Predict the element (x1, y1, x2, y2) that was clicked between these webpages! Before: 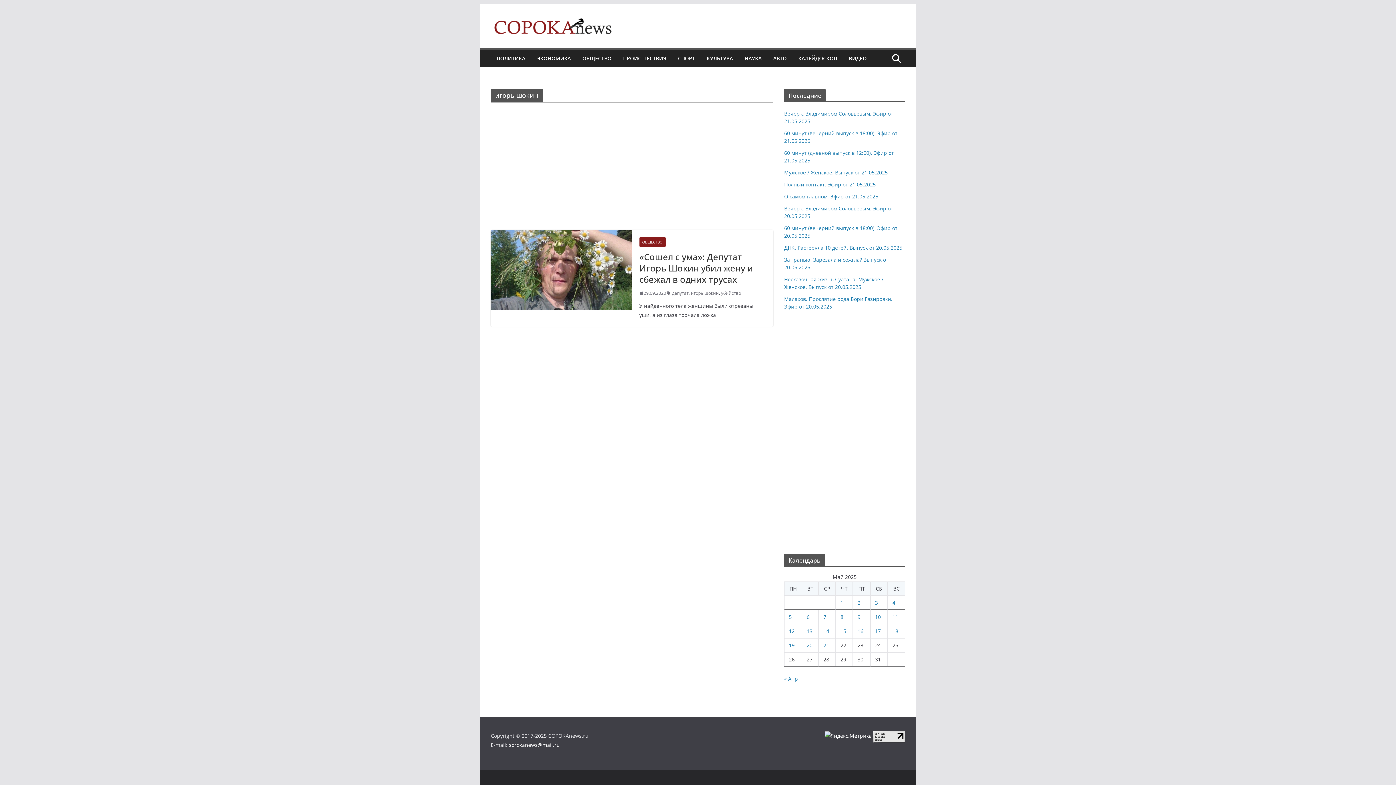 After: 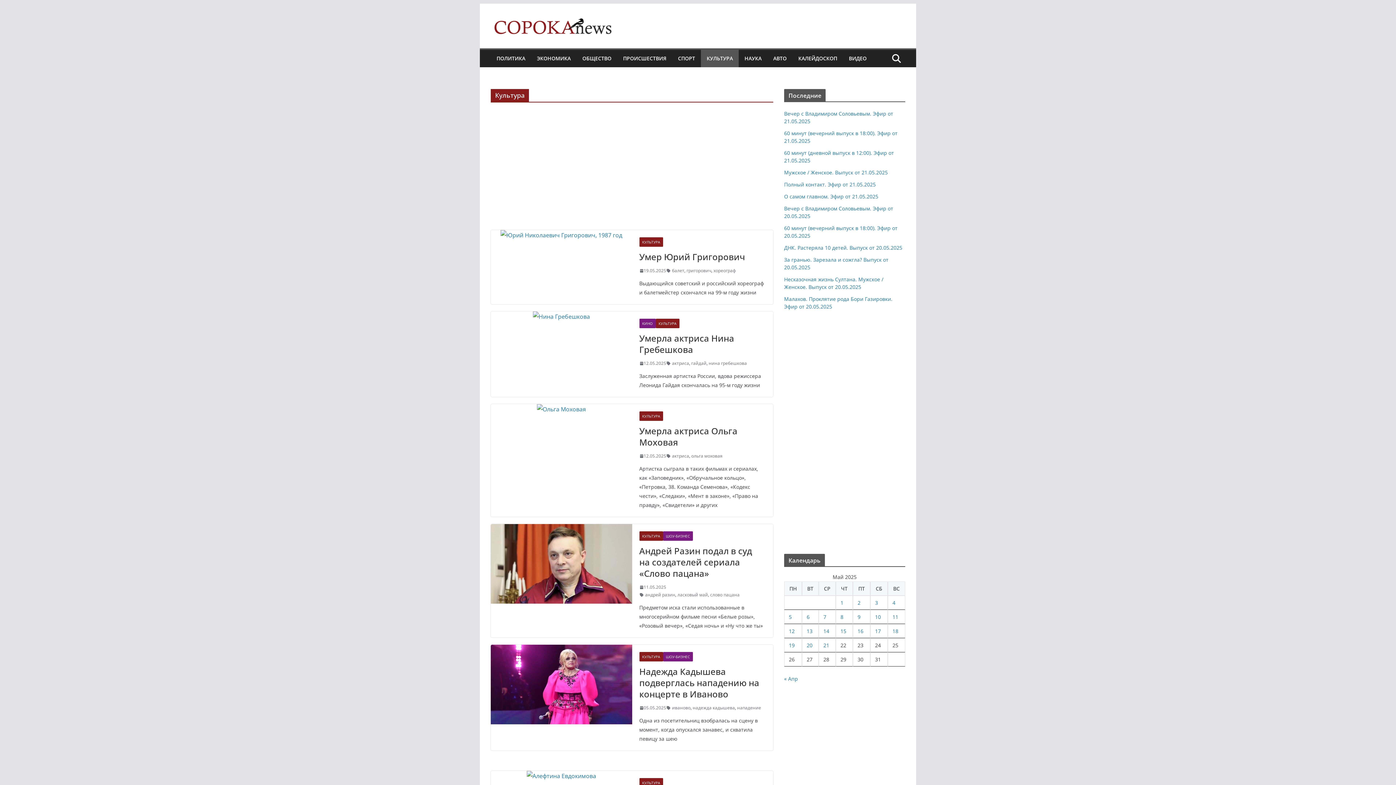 Action: label: КУЛЬТУРА bbox: (706, 53, 733, 63)